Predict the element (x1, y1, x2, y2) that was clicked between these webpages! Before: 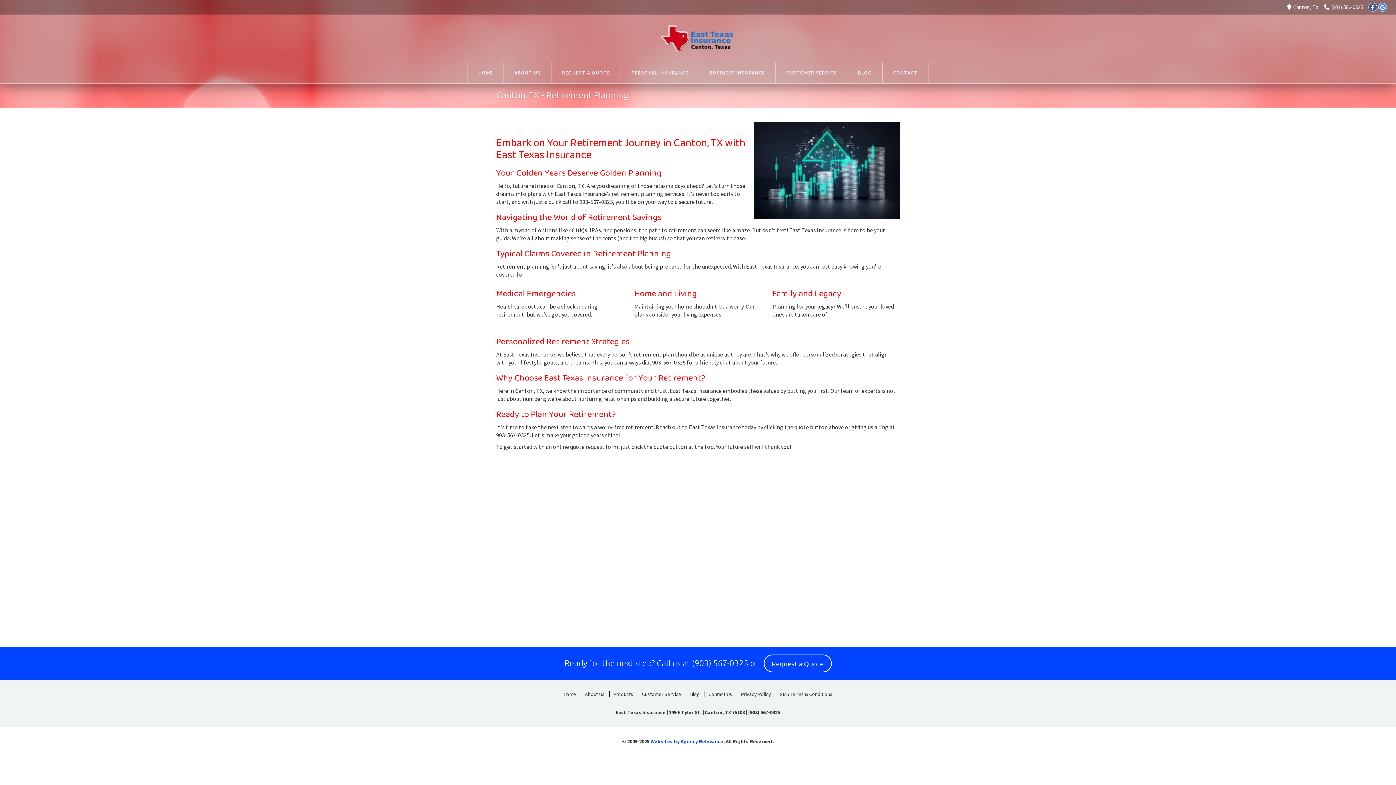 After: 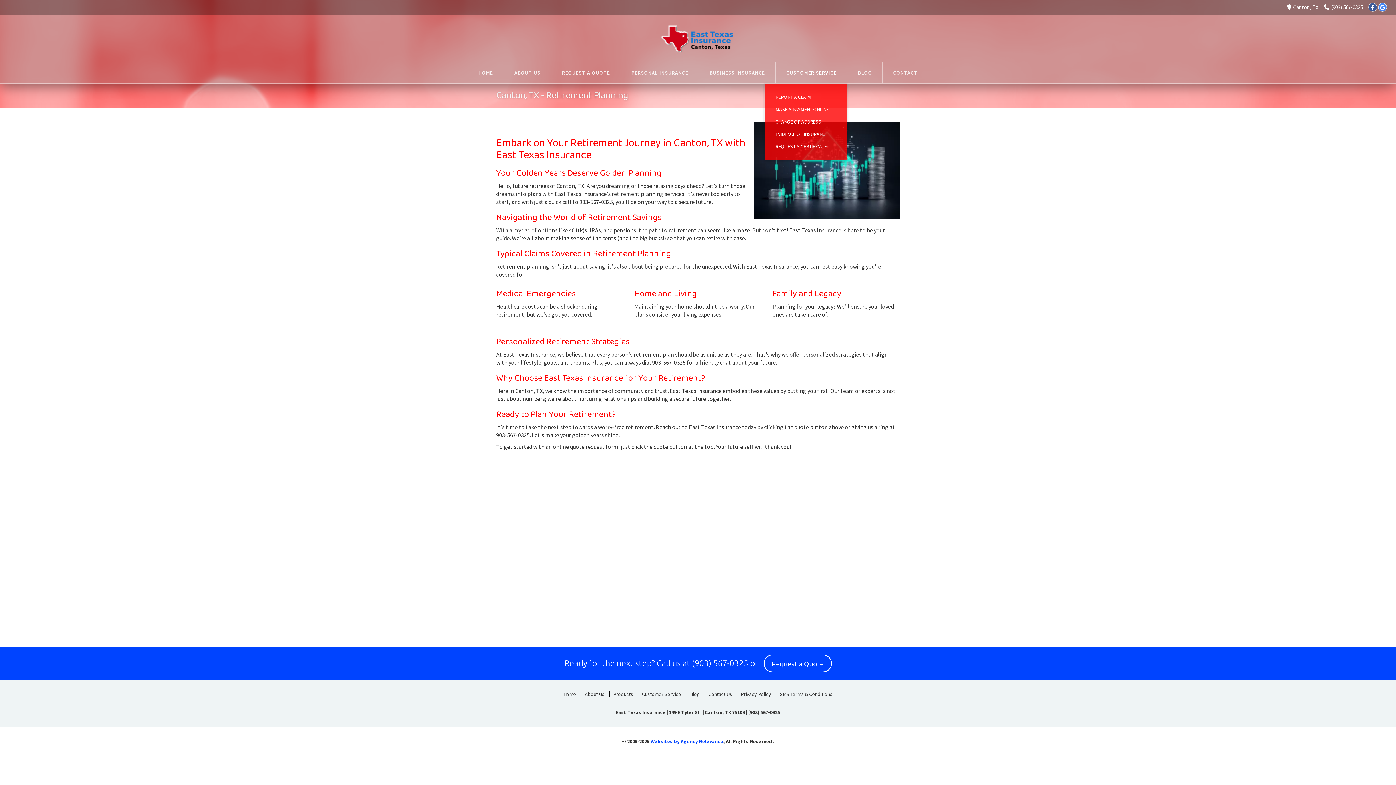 Action: bbox: (776, 62, 847, 83) label: CUSTOMER SERVICE